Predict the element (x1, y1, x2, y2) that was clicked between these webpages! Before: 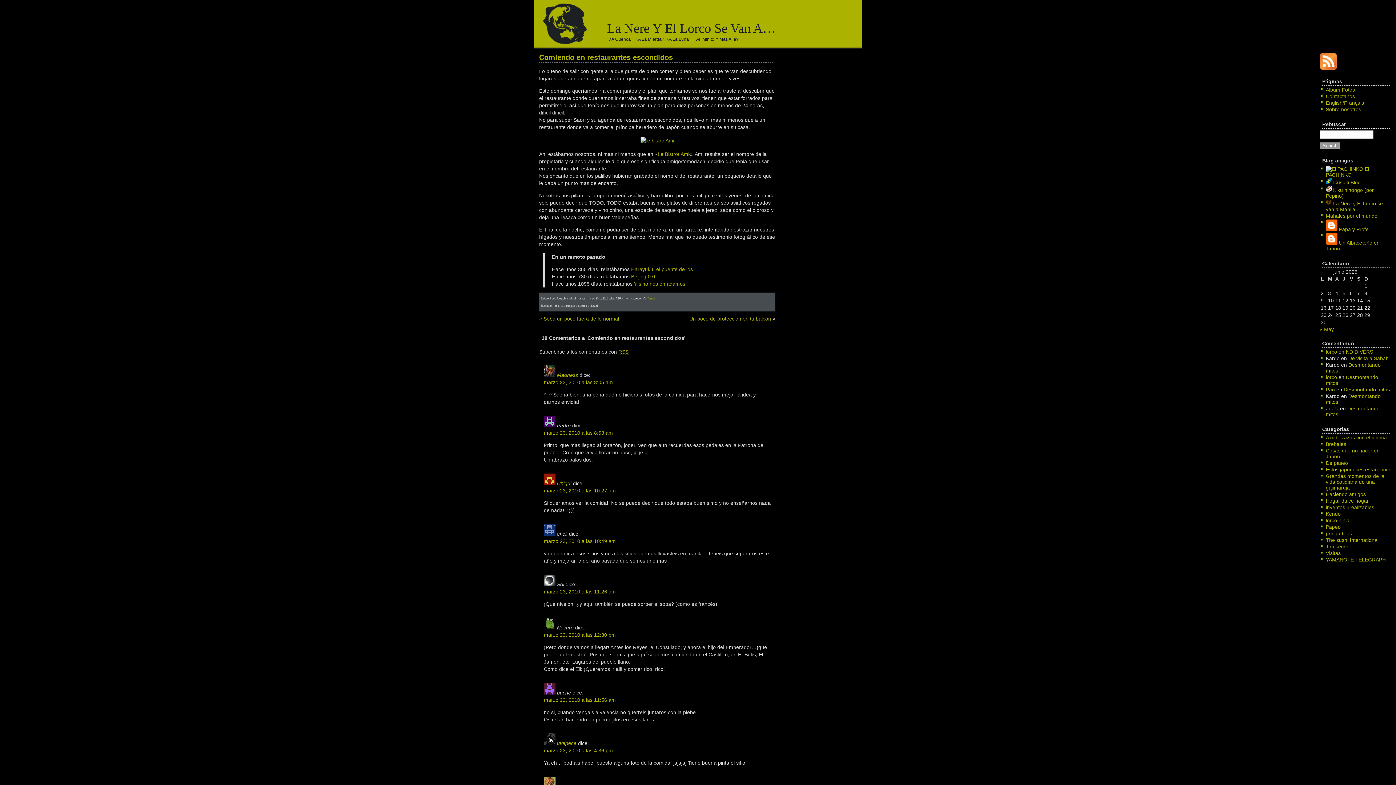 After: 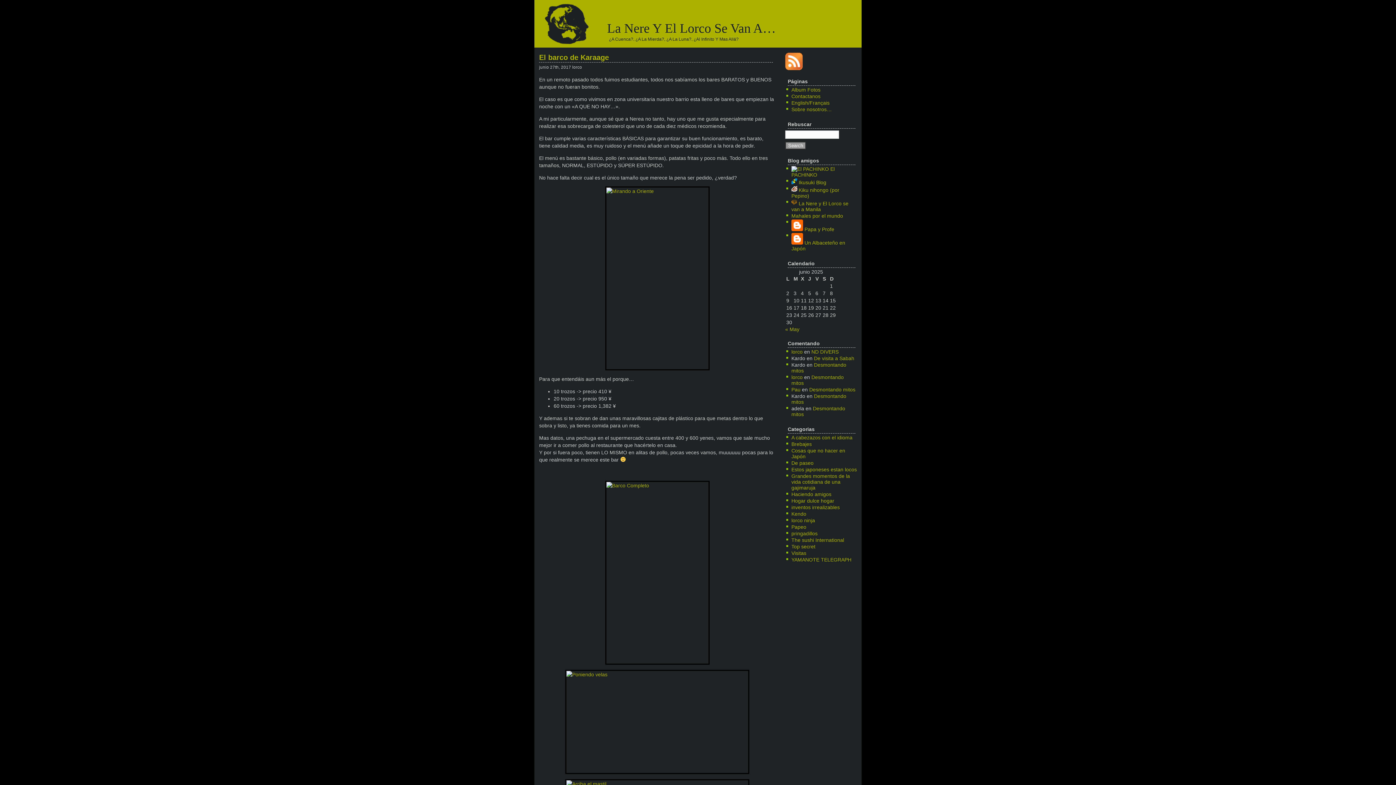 Action: label: Papeo bbox: (646, 296, 654, 300)